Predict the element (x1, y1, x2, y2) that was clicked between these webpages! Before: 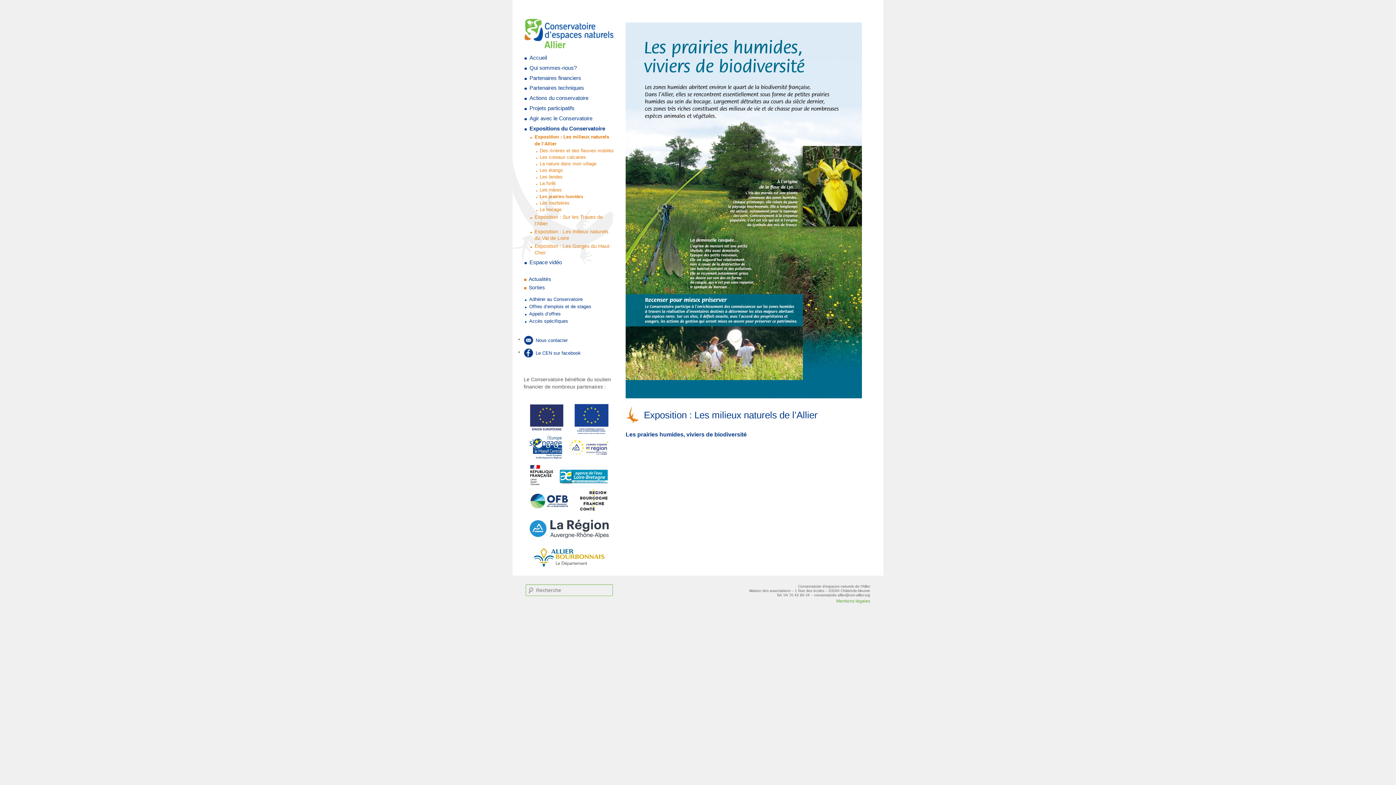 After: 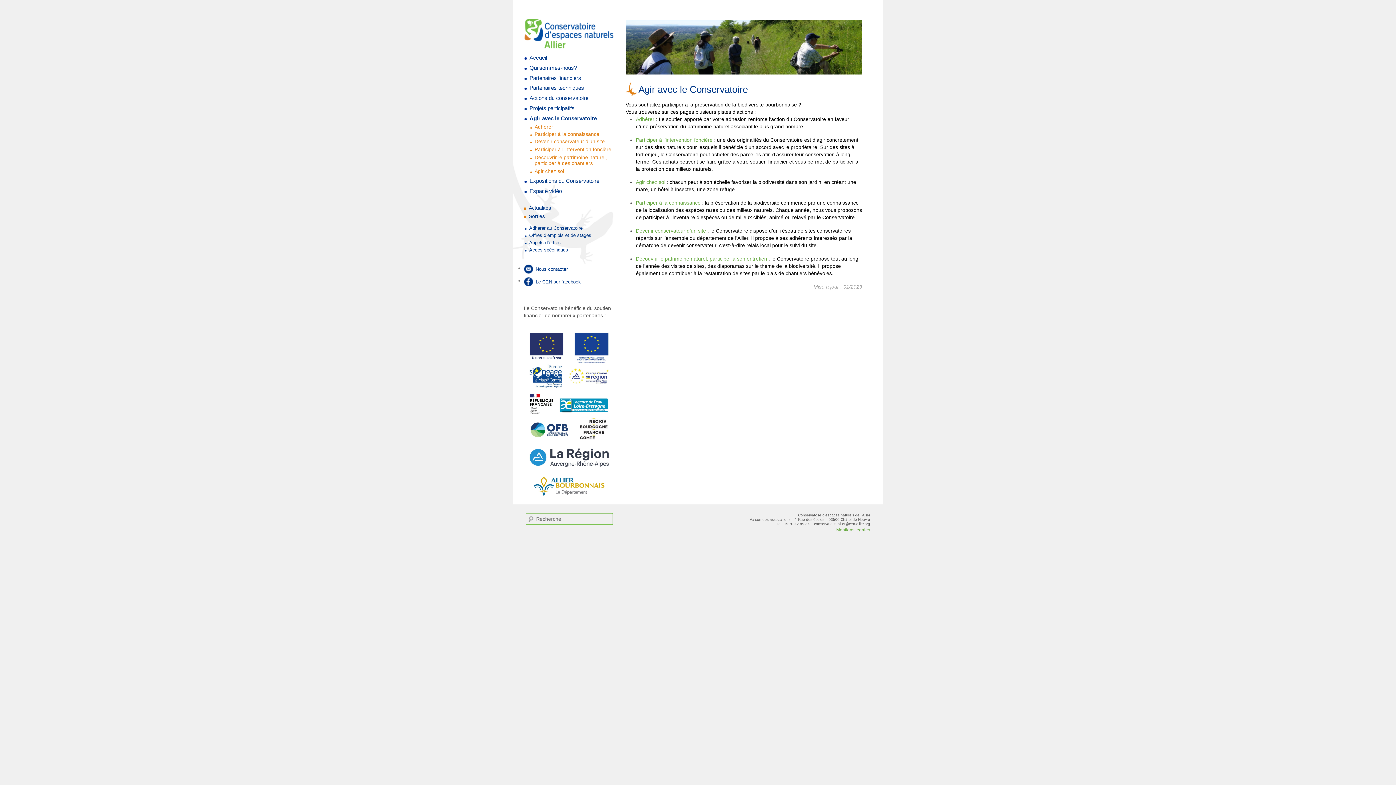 Action: label: Agir avec le Conservatoire bbox: (529, 115, 592, 121)